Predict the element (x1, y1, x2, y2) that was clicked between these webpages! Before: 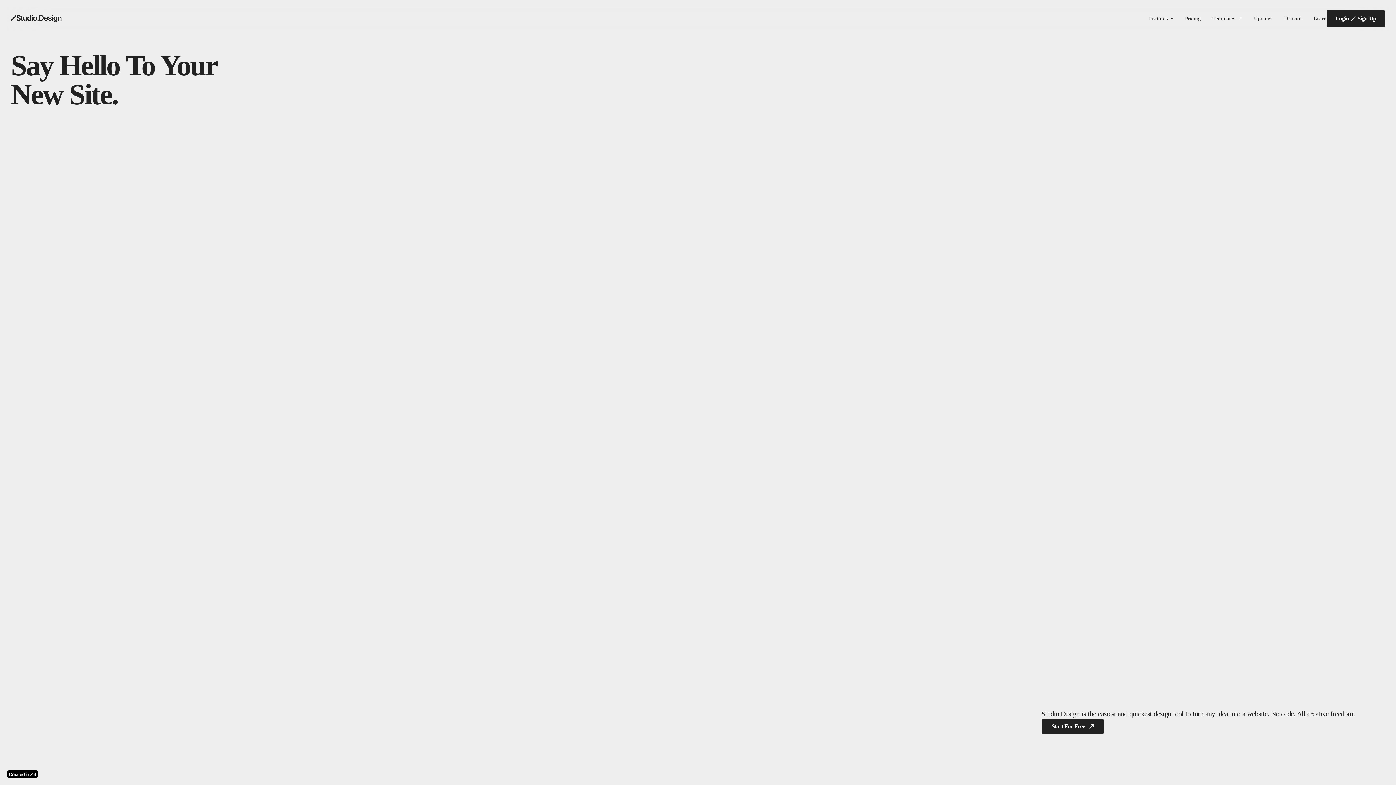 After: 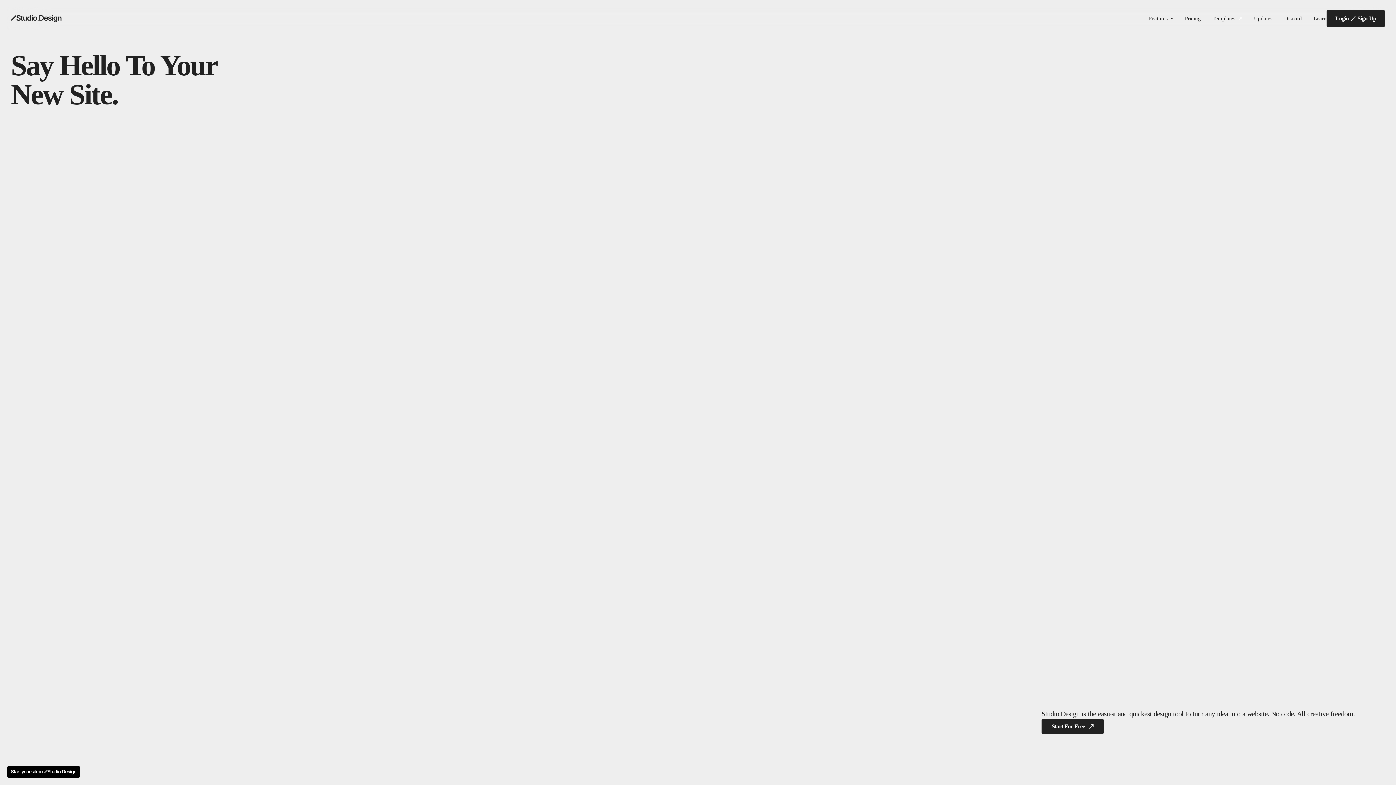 Action: bbox: (7, 770, 37, 778)